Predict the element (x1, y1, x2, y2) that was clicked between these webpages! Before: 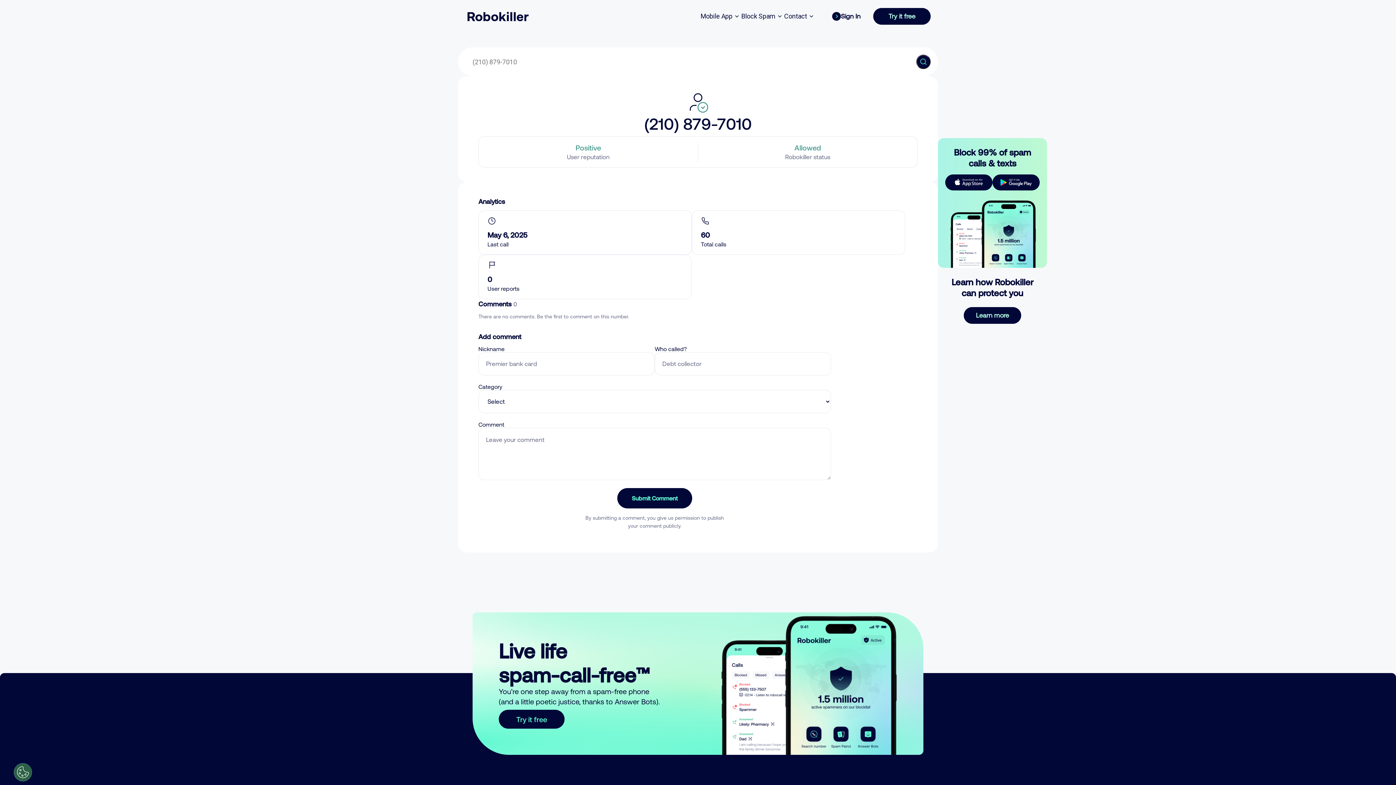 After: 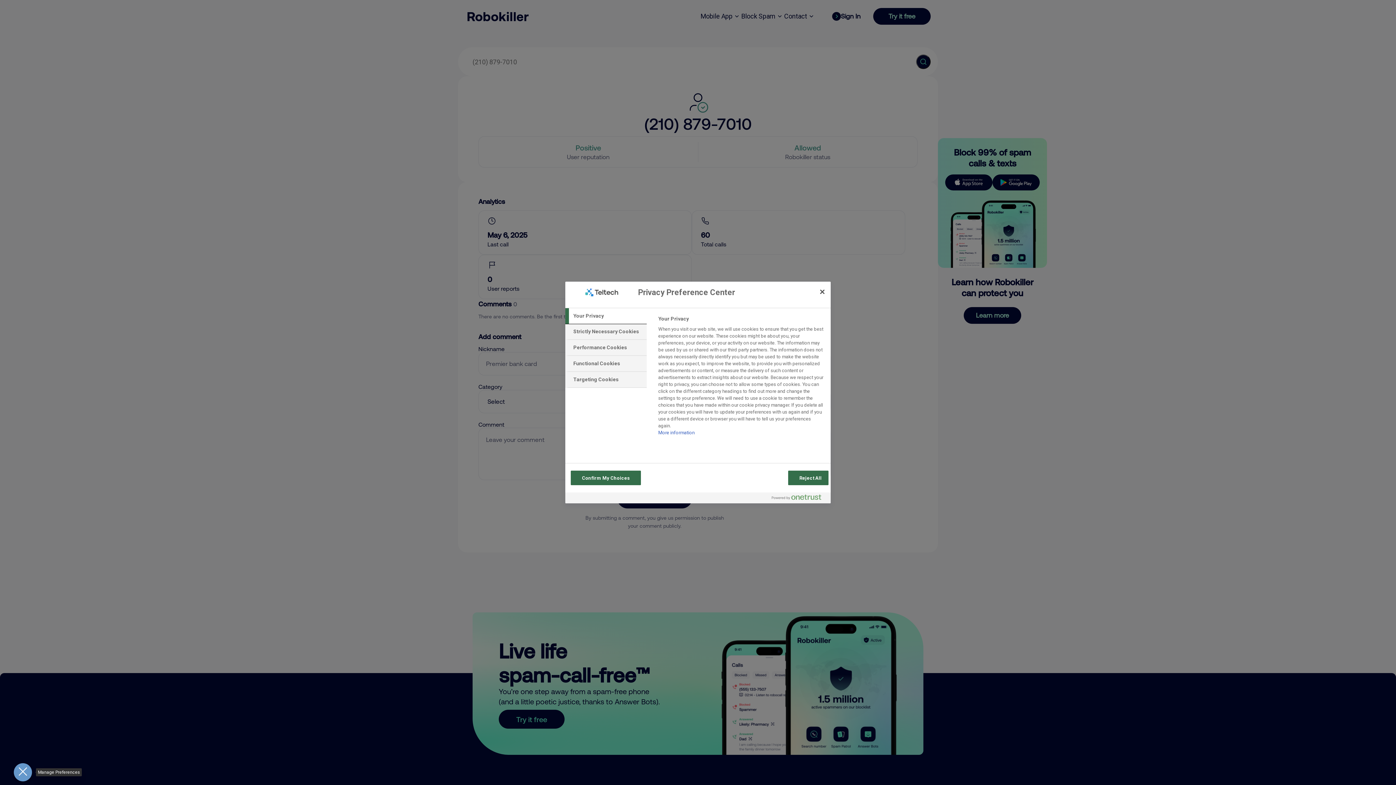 Action: bbox: (13, 763, 32, 781) label: Open Preferences